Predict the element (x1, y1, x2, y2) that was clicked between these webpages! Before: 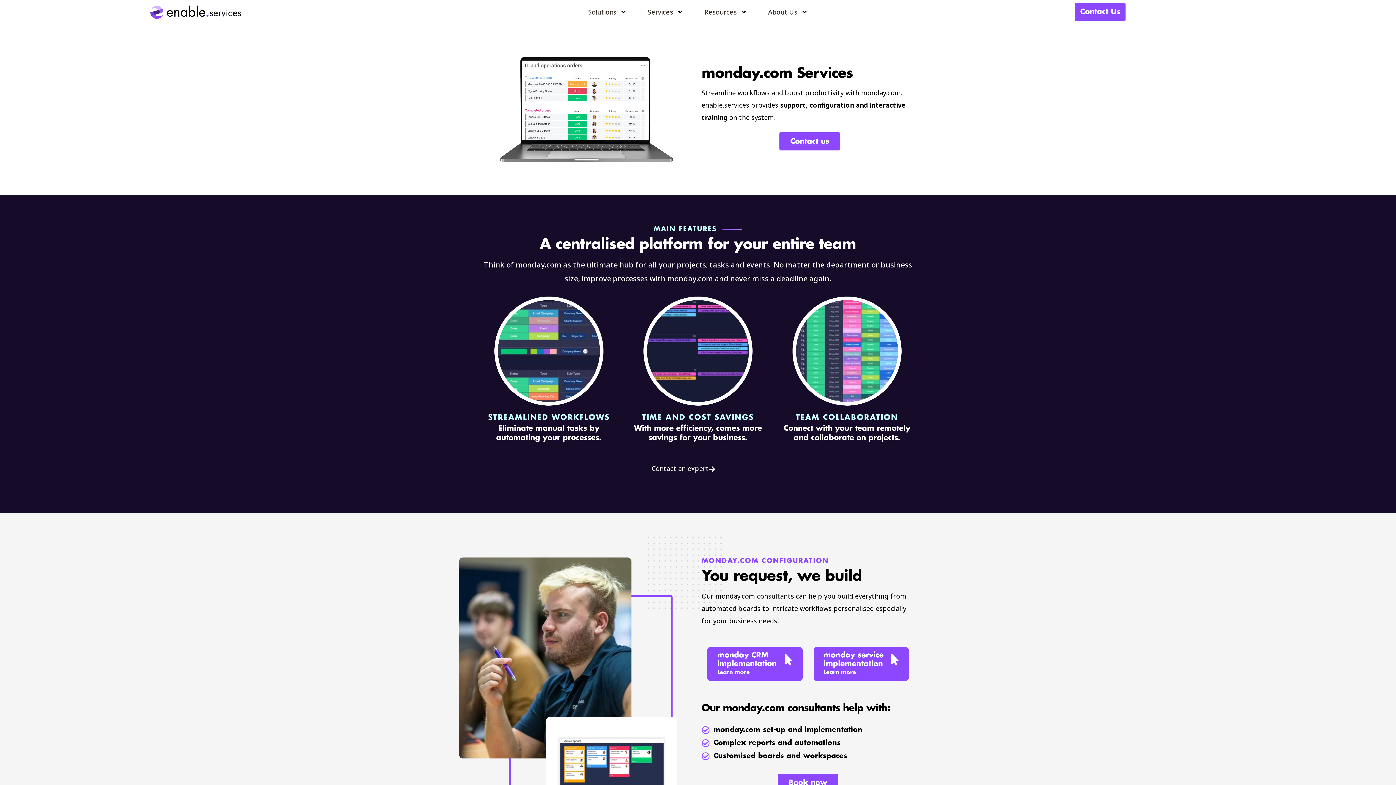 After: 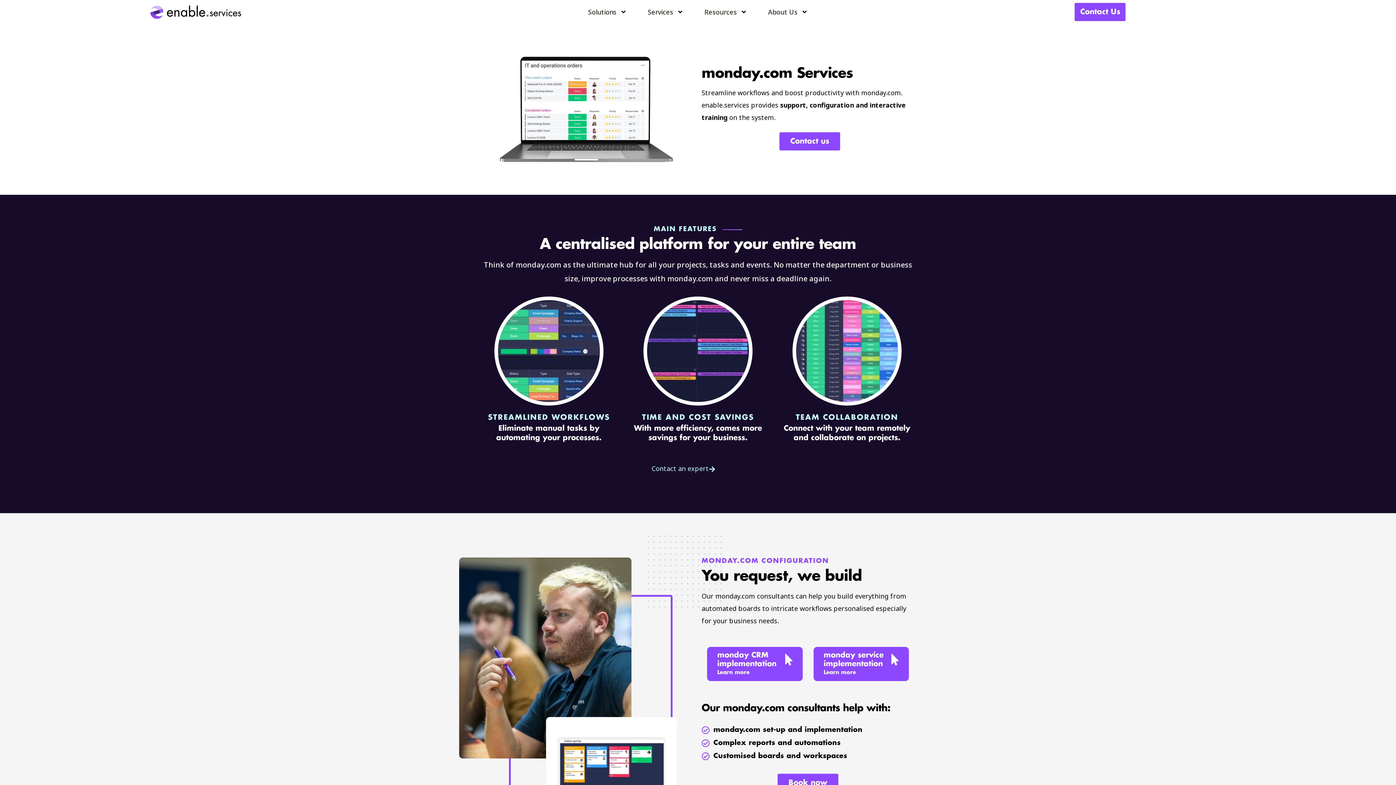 Action: label: Contact an expert bbox: (643, 461, 724, 477)